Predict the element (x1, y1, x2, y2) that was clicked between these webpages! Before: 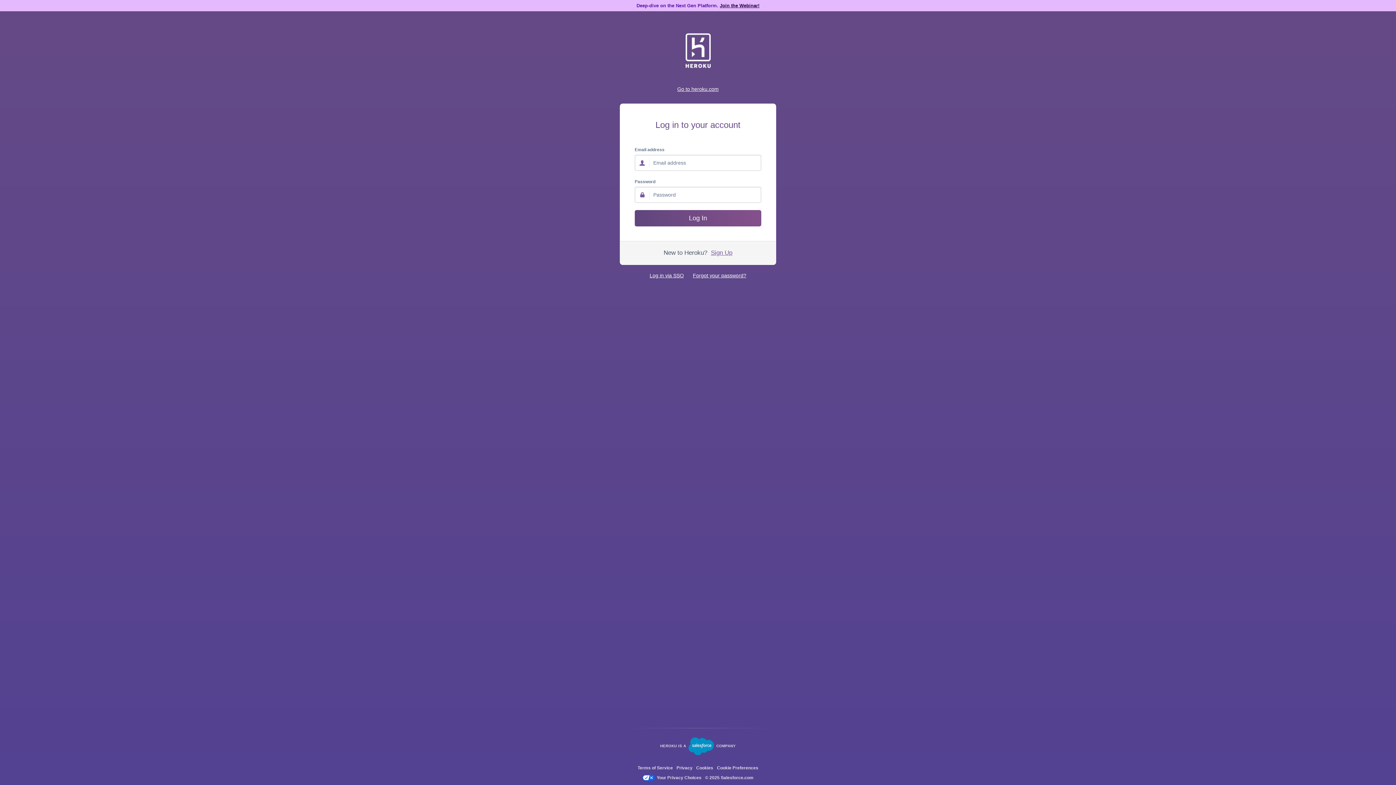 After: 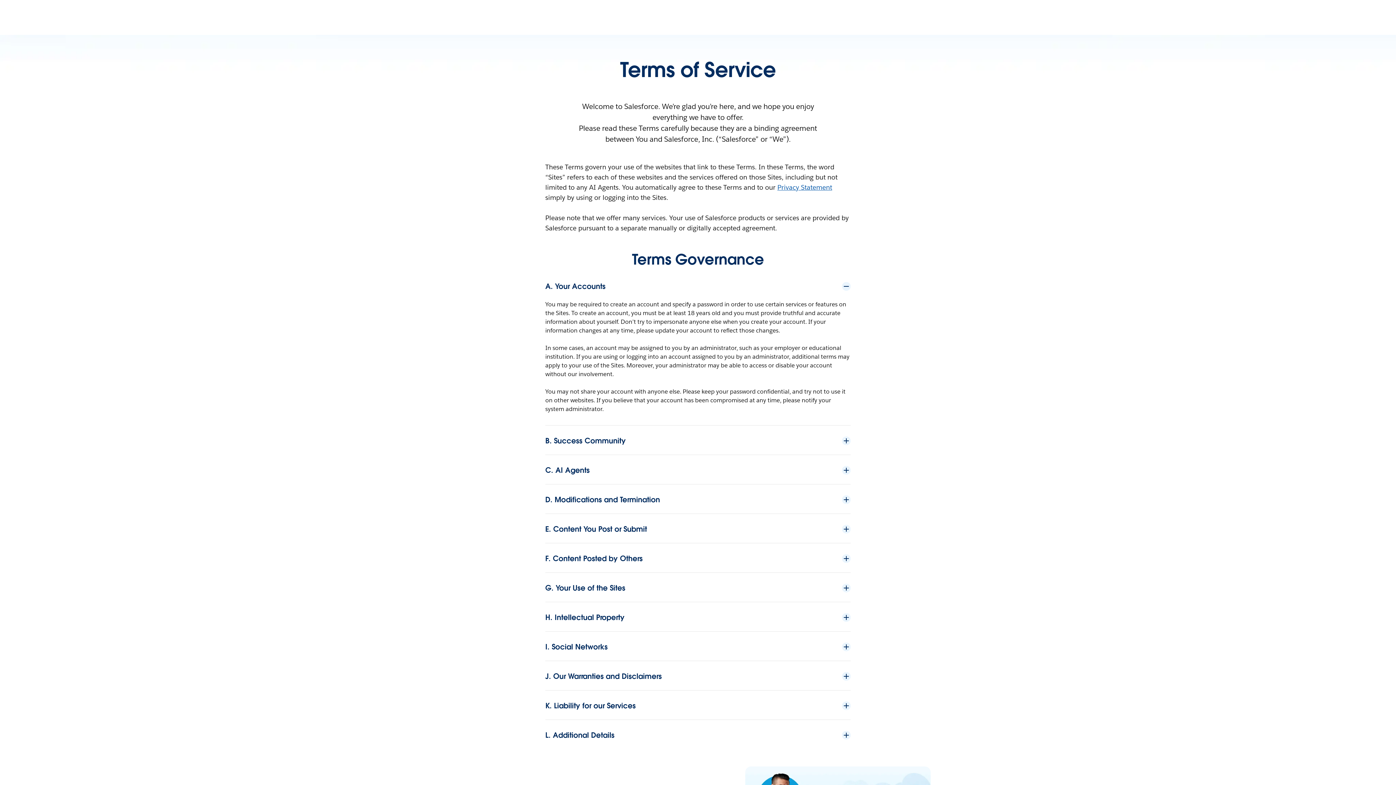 Action: bbox: (637, 765, 673, 771) label: Terms of Service